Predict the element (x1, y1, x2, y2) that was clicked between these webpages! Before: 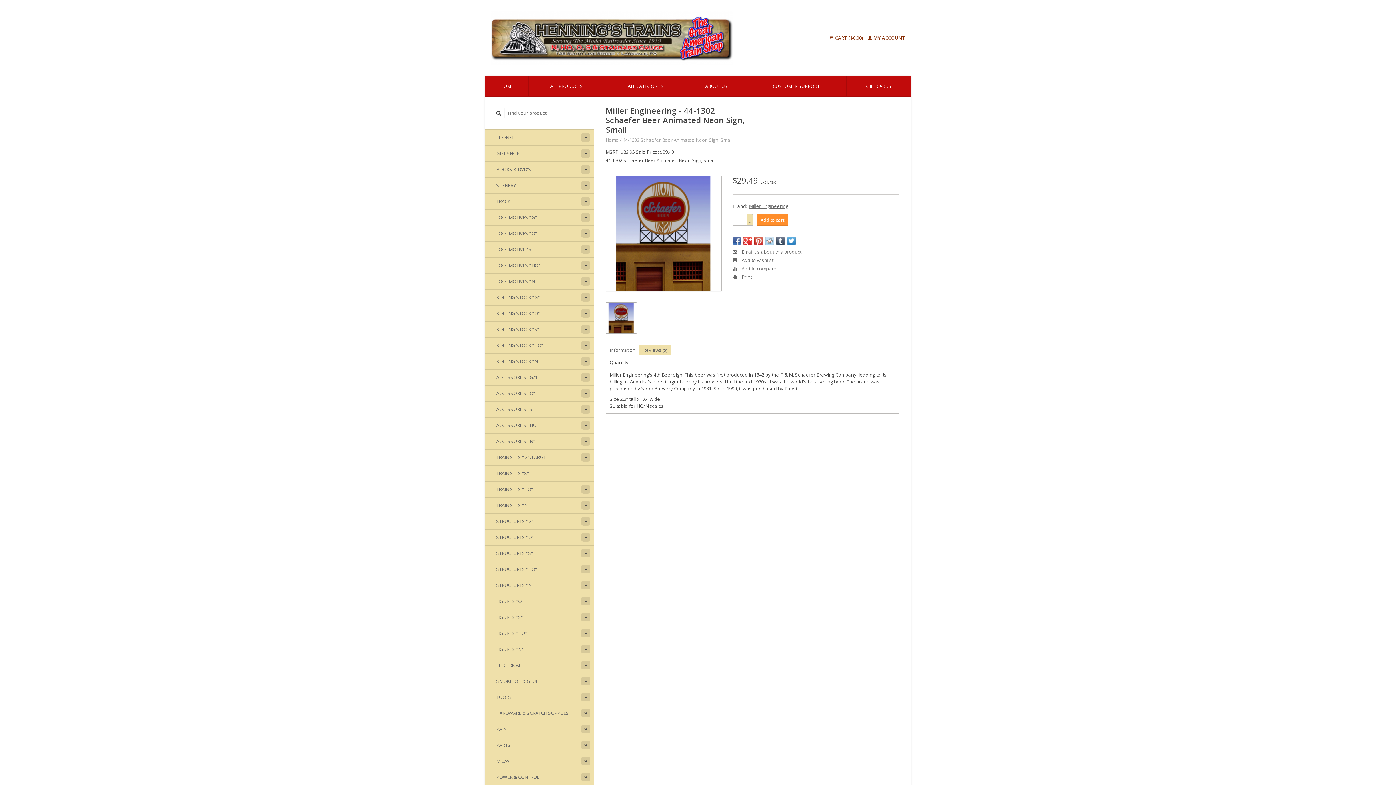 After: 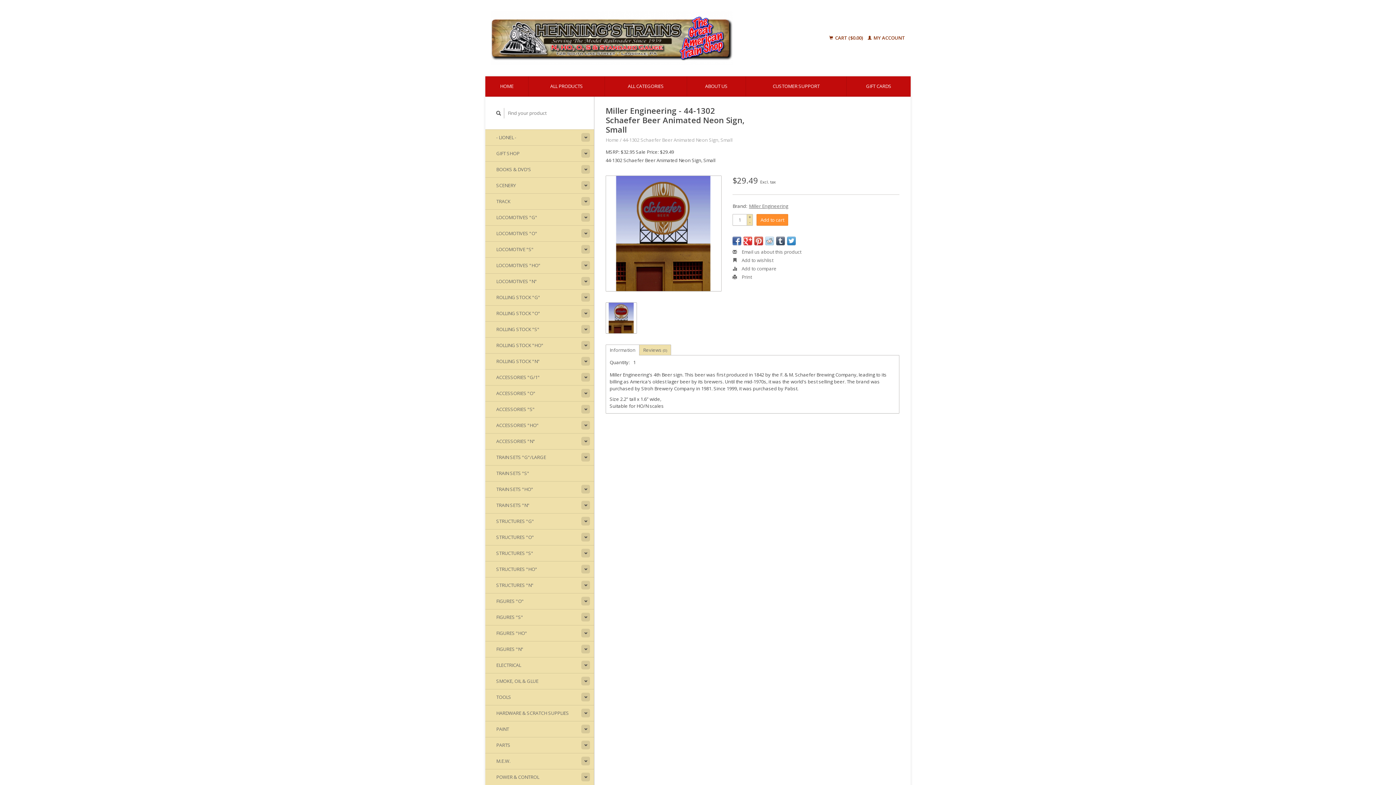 Action: bbox: (787, 236, 796, 245)